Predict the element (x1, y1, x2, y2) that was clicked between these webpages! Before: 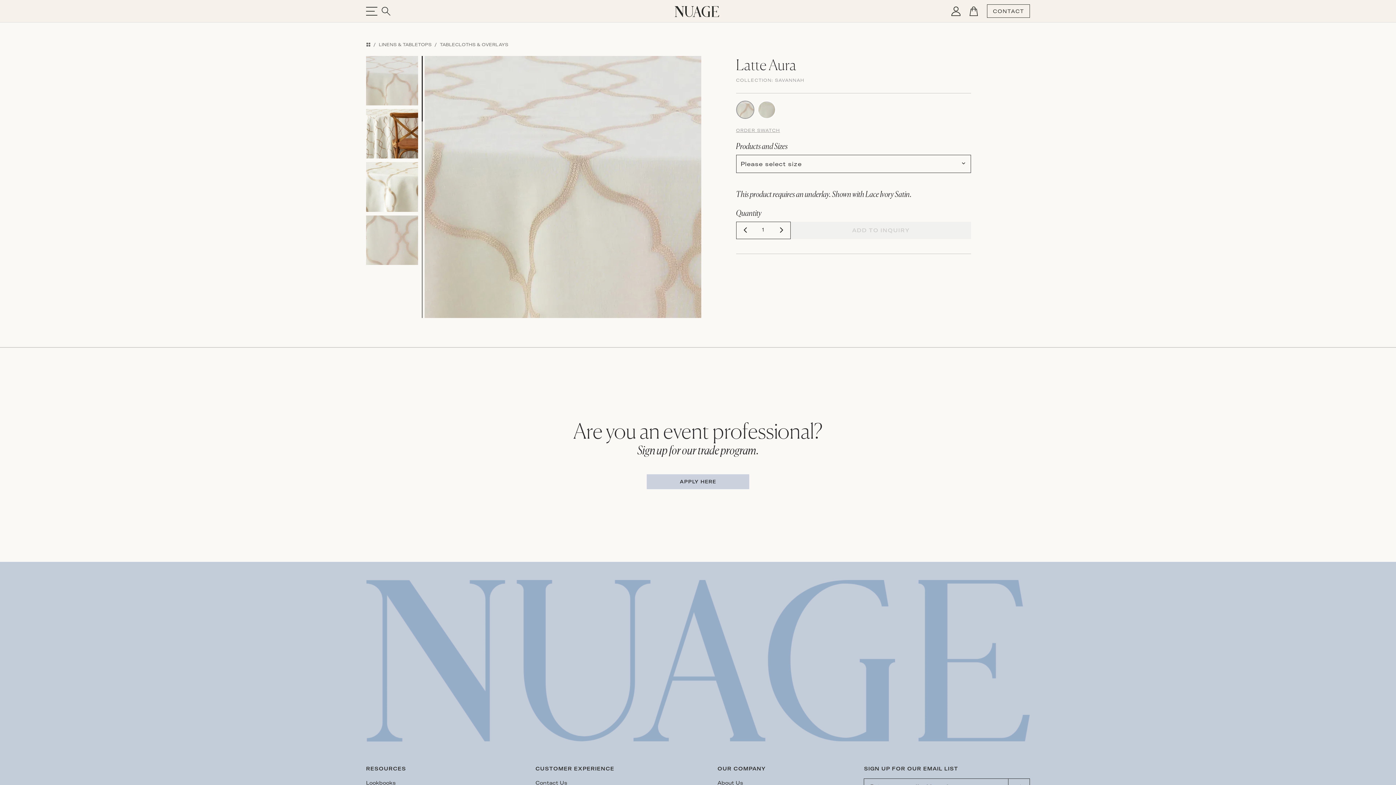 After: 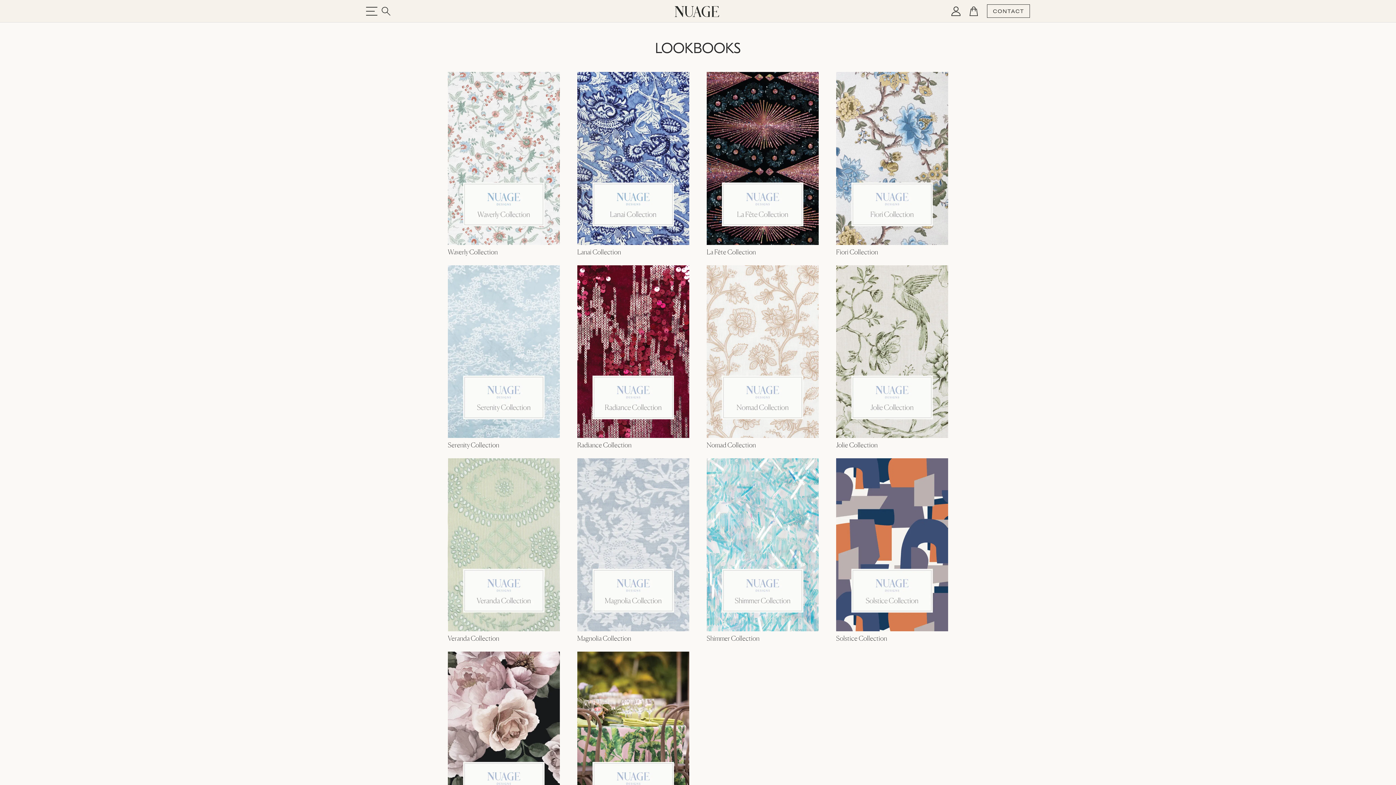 Action: label: Lookbooks bbox: (366, 778, 437, 789)